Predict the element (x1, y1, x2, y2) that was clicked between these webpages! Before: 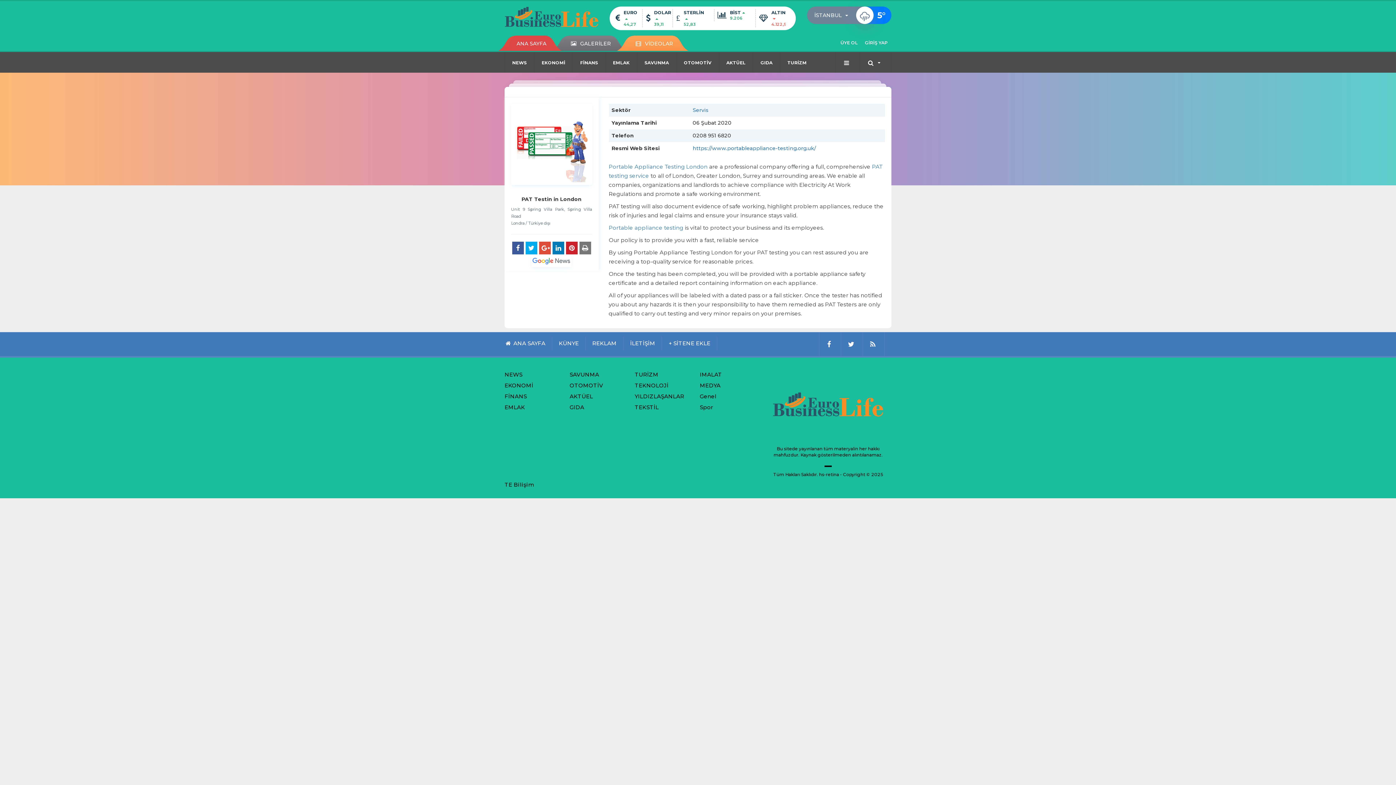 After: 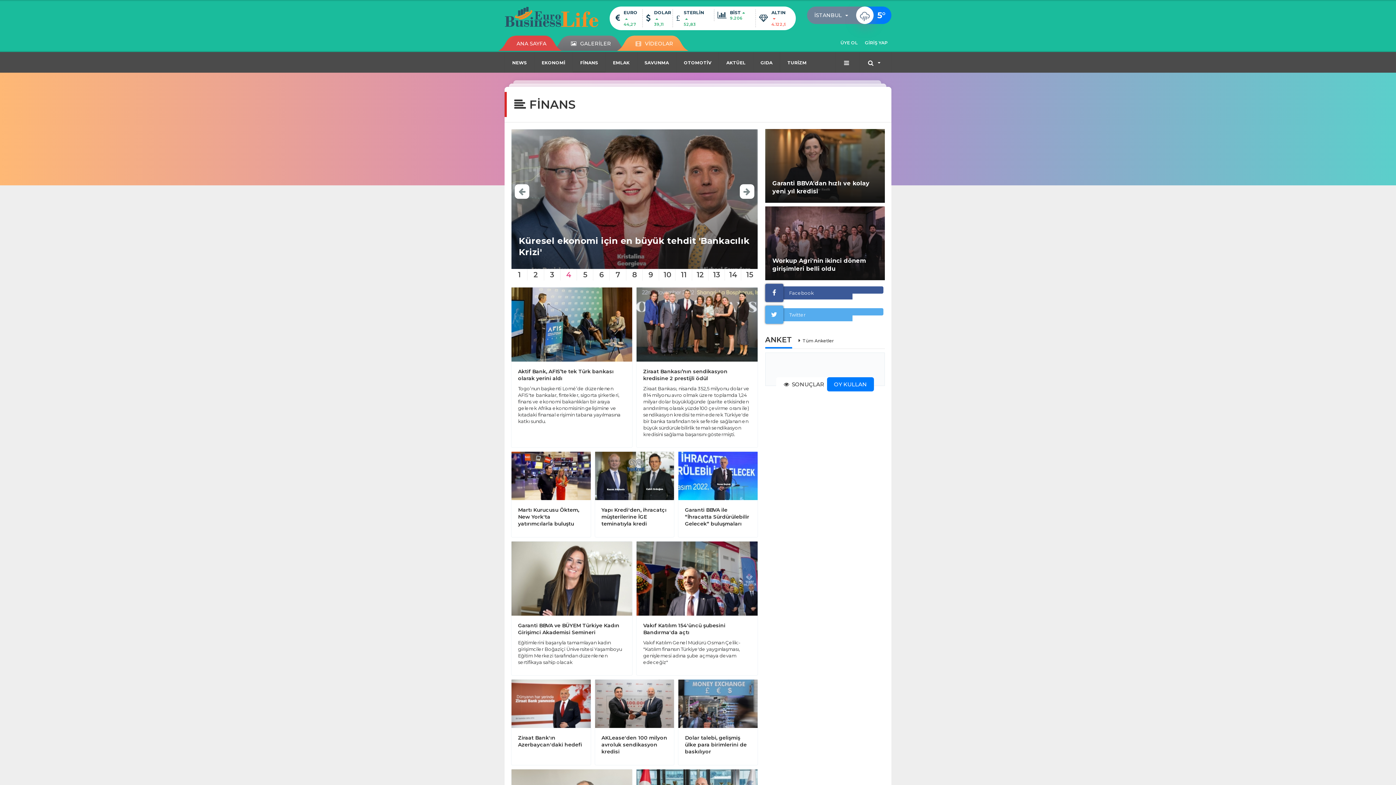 Action: label: FİNANS bbox: (572, 52, 605, 72)